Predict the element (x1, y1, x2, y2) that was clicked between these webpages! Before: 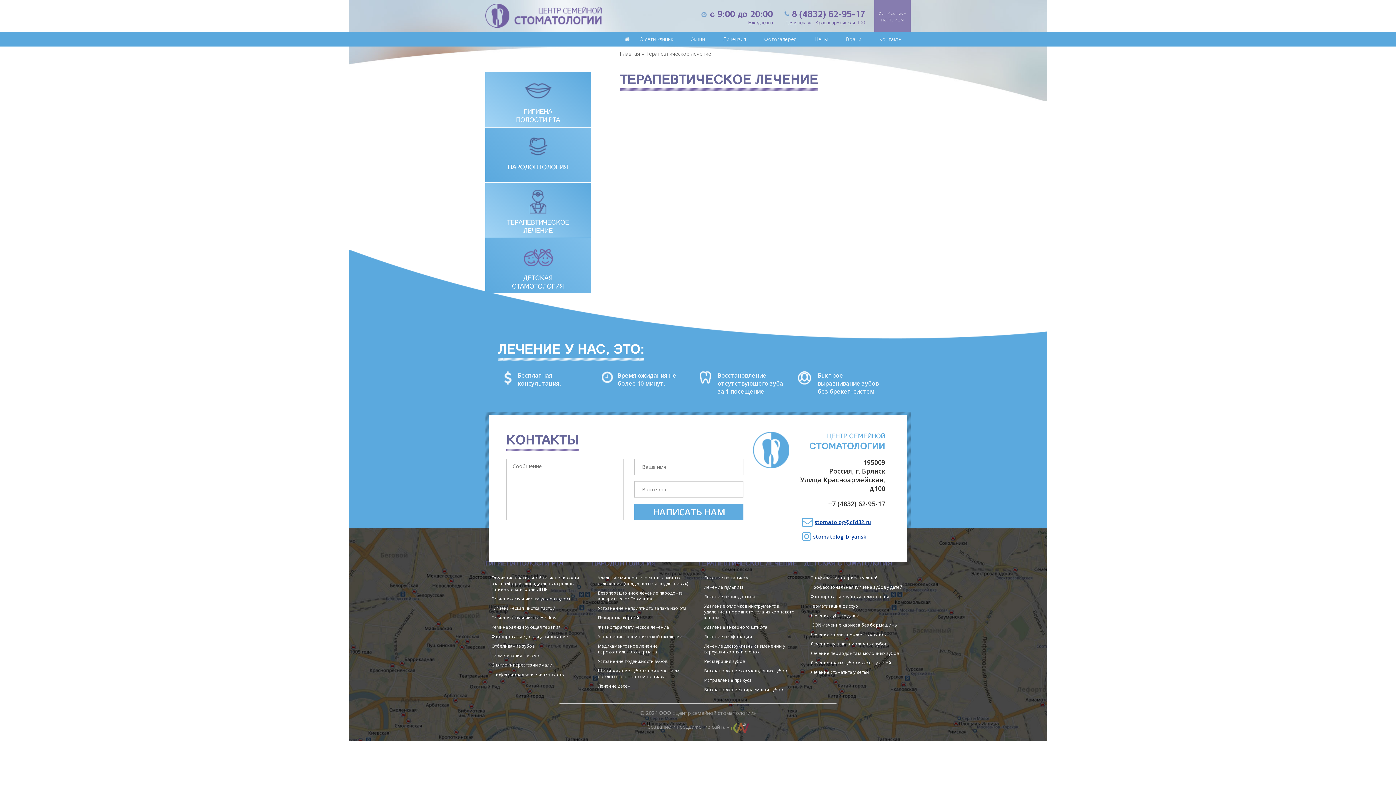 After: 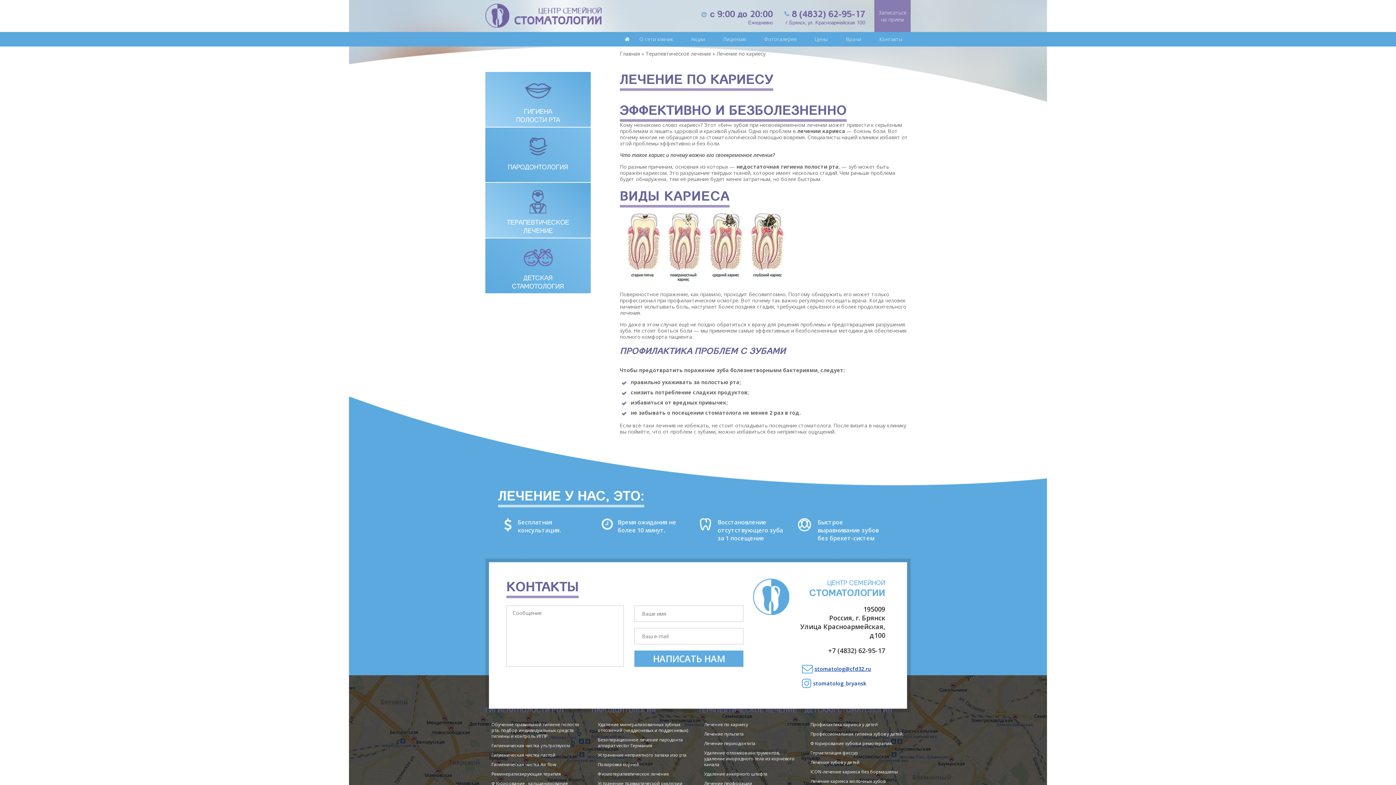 Action: label: Лечение по кариесу bbox: (704, 574, 748, 581)